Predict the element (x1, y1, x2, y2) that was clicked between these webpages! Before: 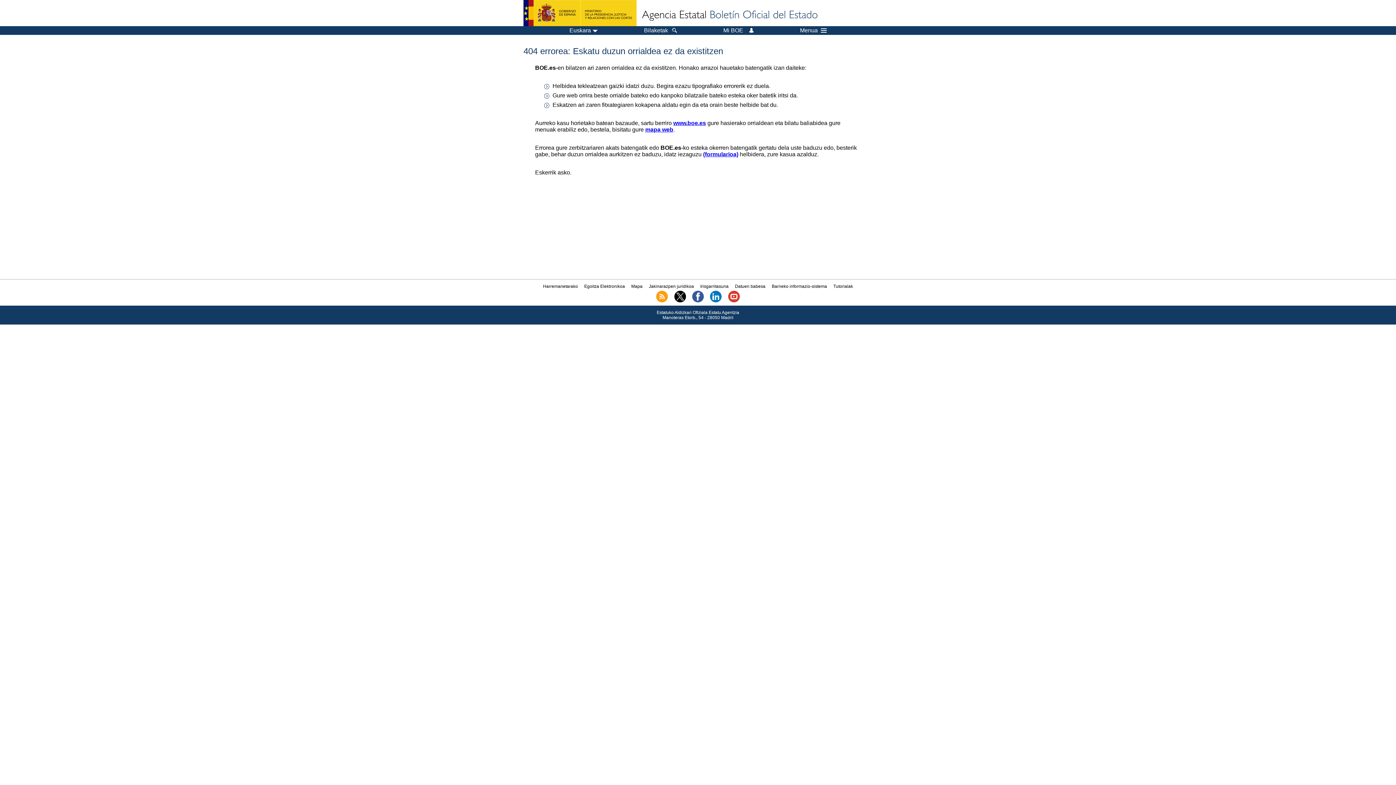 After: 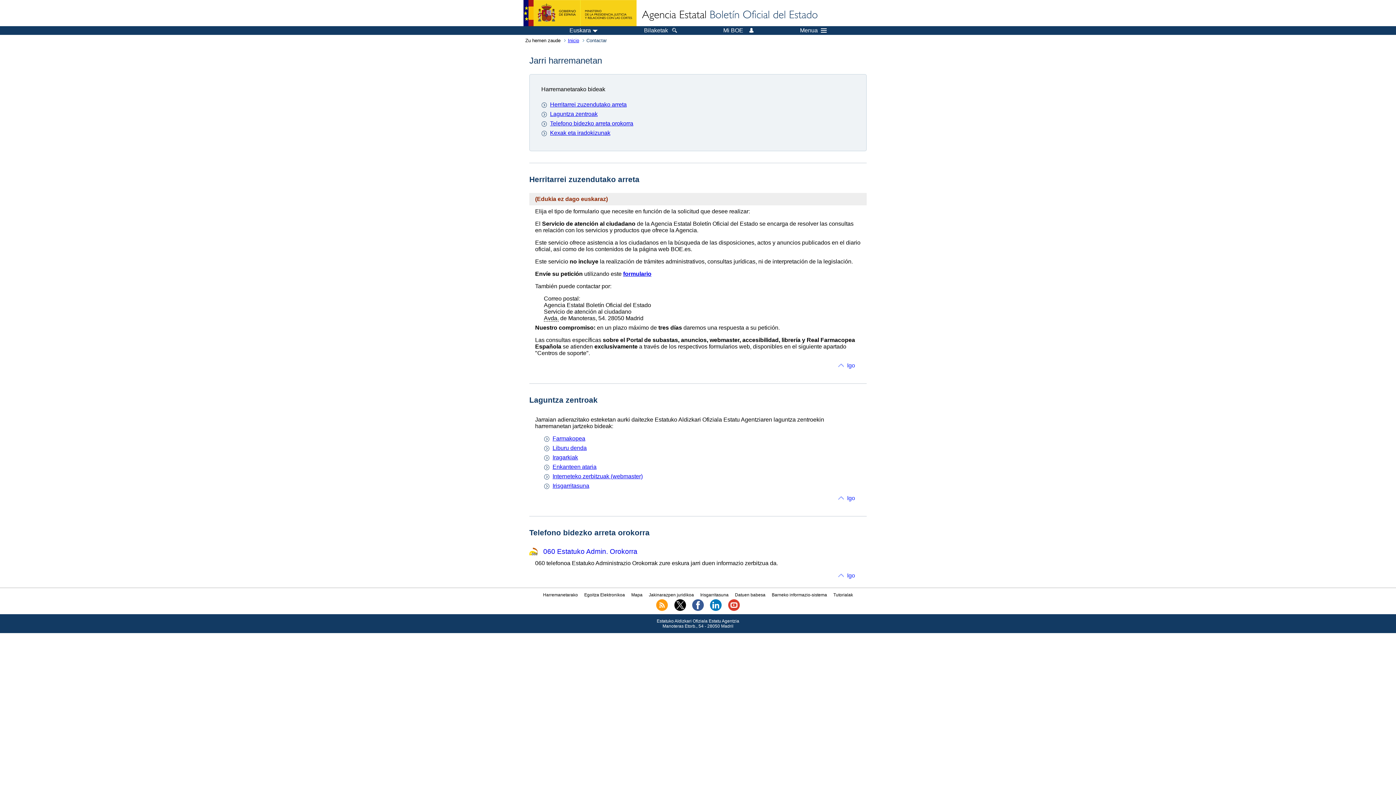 Action: bbox: (543, 283, 578, 289) label: Harremanetarako